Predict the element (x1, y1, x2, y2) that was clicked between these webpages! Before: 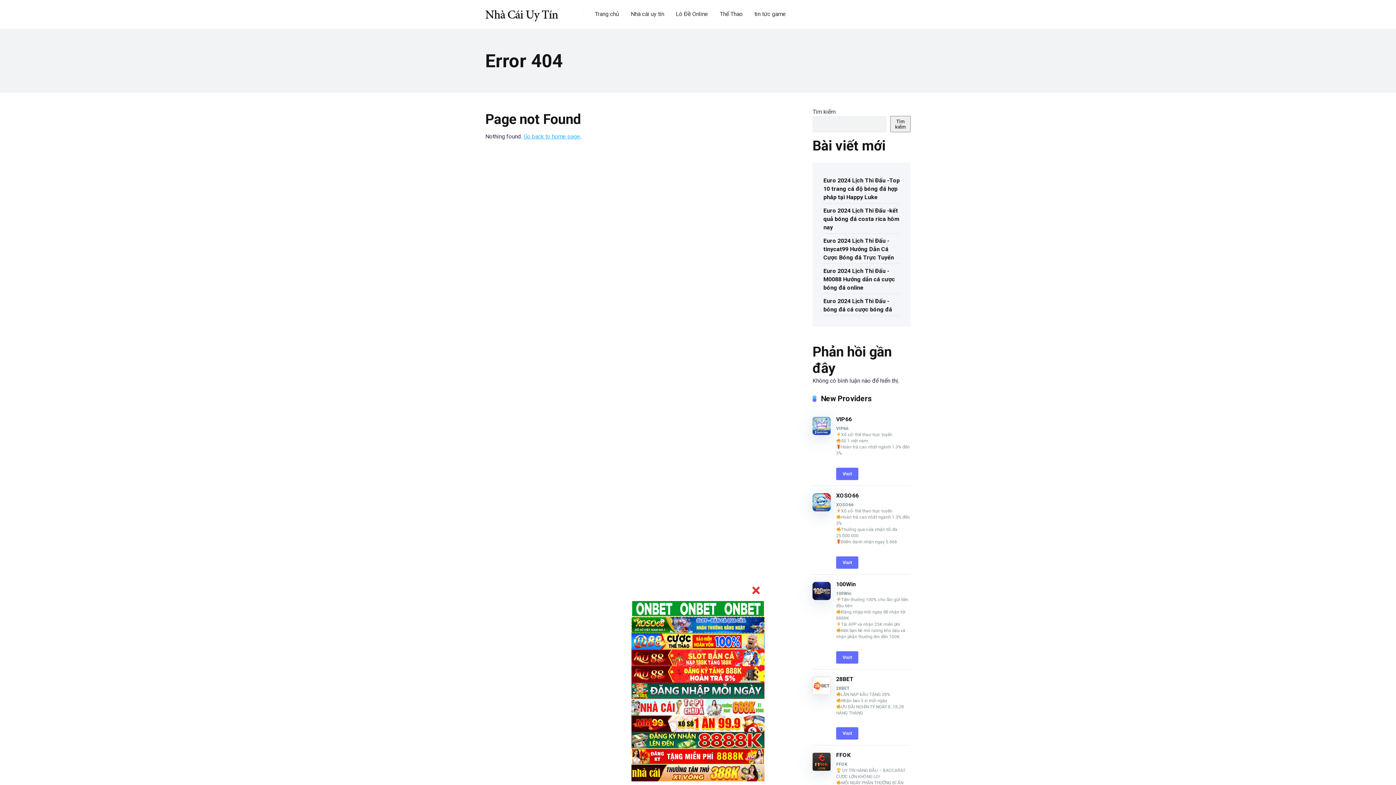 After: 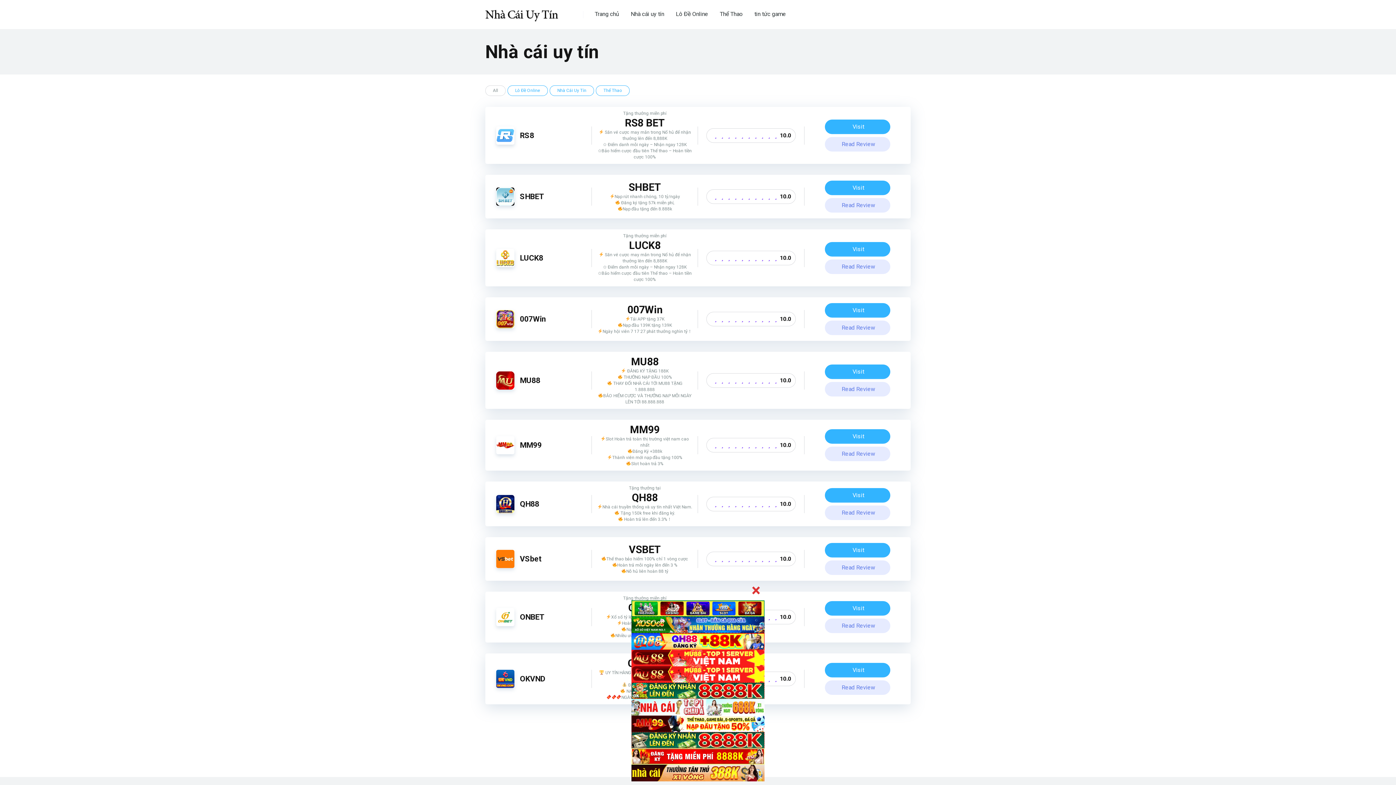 Action: label: Nhà cái uy tín bbox: (625, 0, 670, 29)